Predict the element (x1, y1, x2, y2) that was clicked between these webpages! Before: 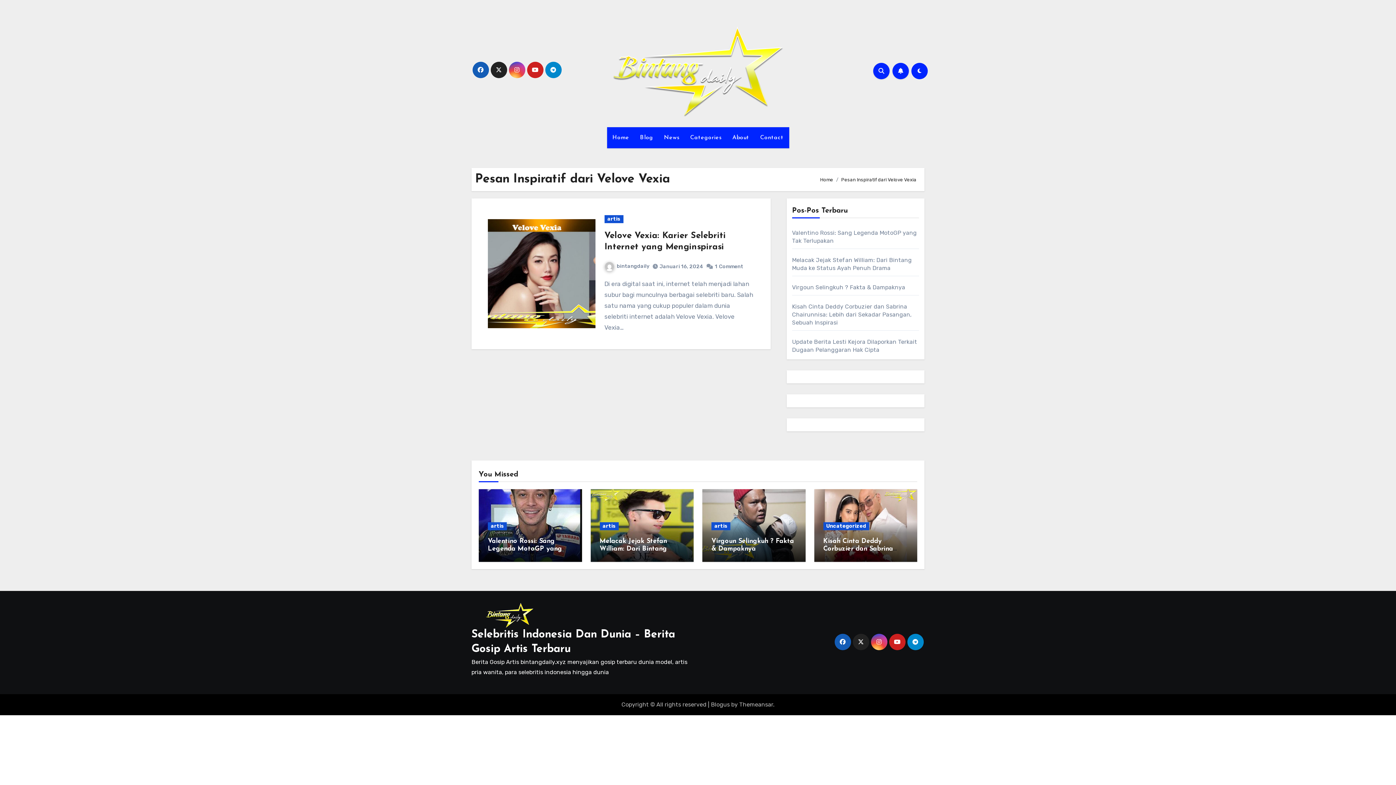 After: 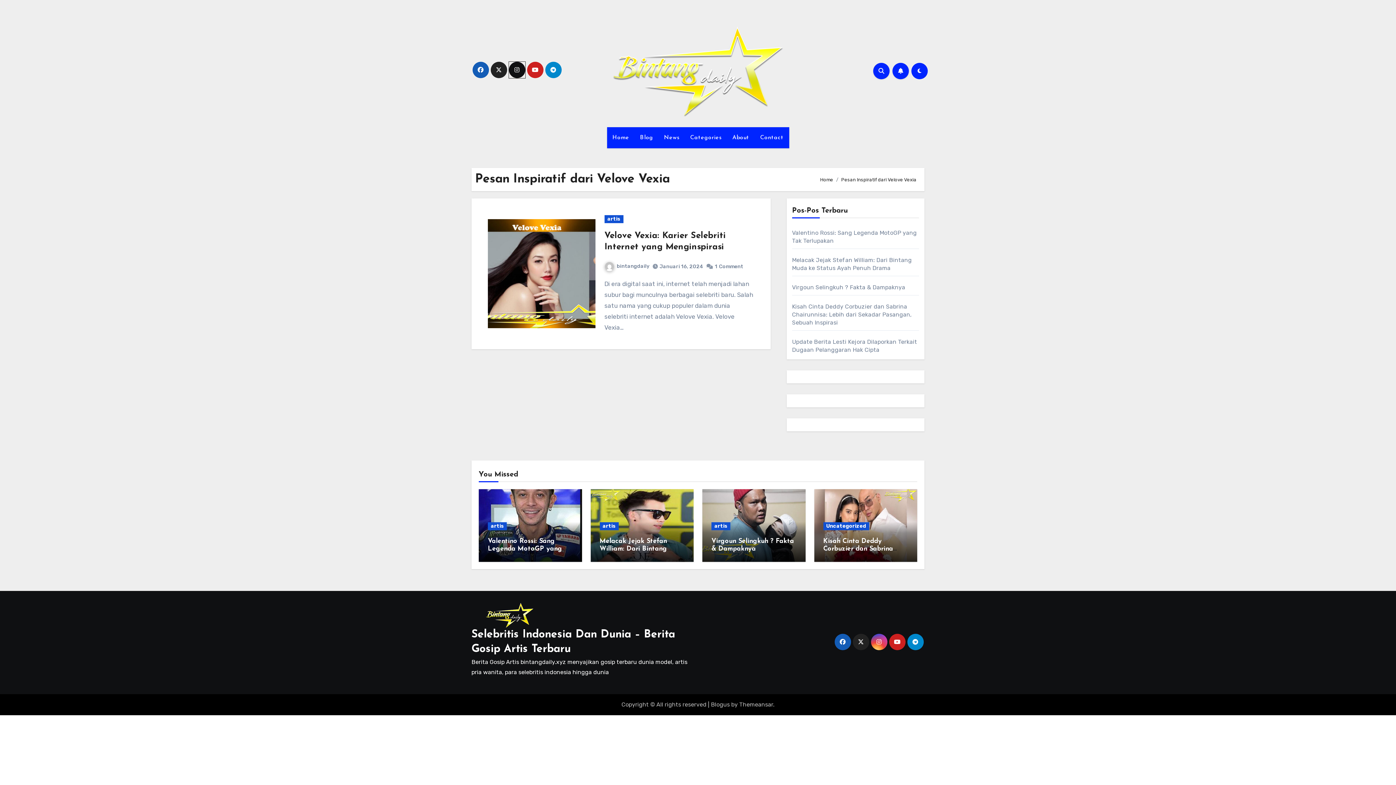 Action: bbox: (508, 61, 525, 78)